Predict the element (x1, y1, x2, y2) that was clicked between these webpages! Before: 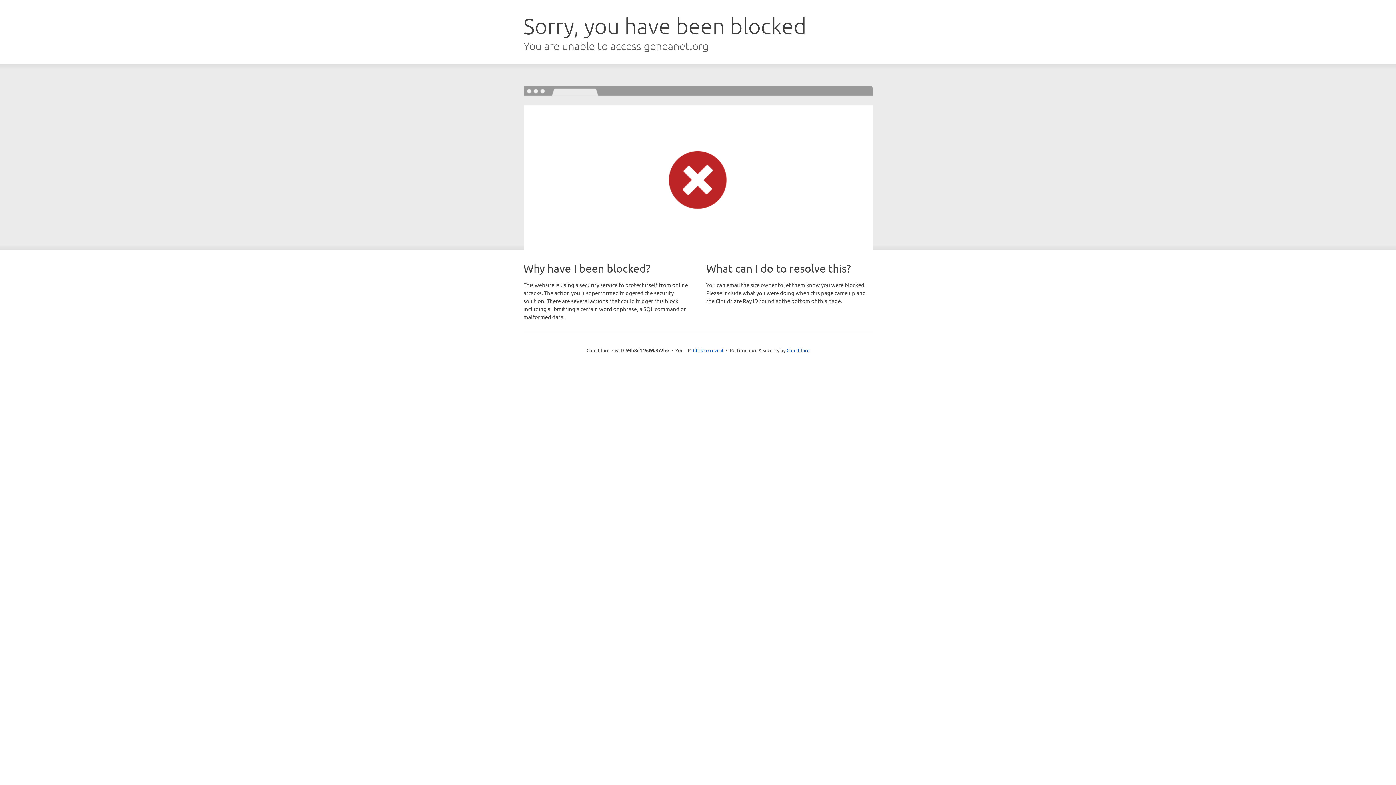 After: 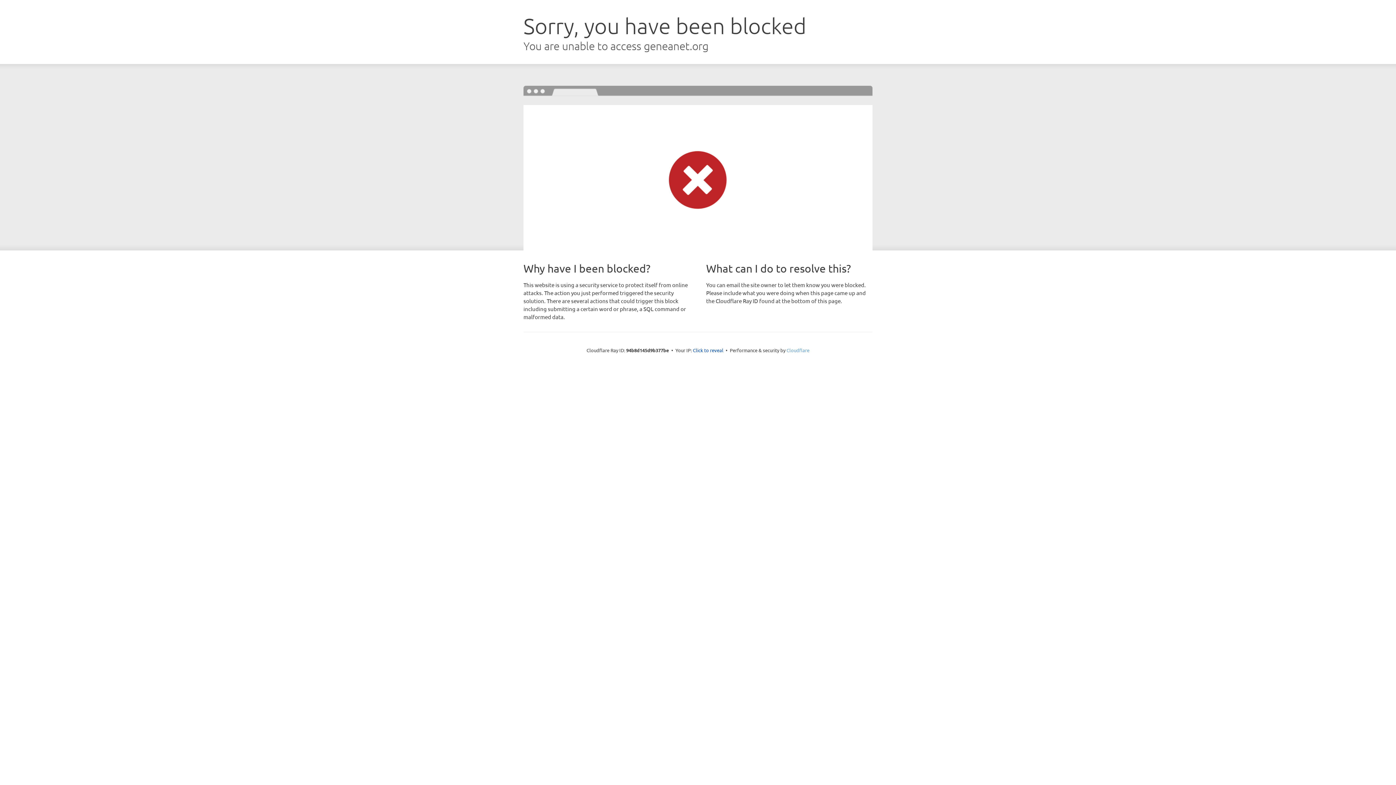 Action: label: Cloudflare bbox: (786, 347, 809, 353)